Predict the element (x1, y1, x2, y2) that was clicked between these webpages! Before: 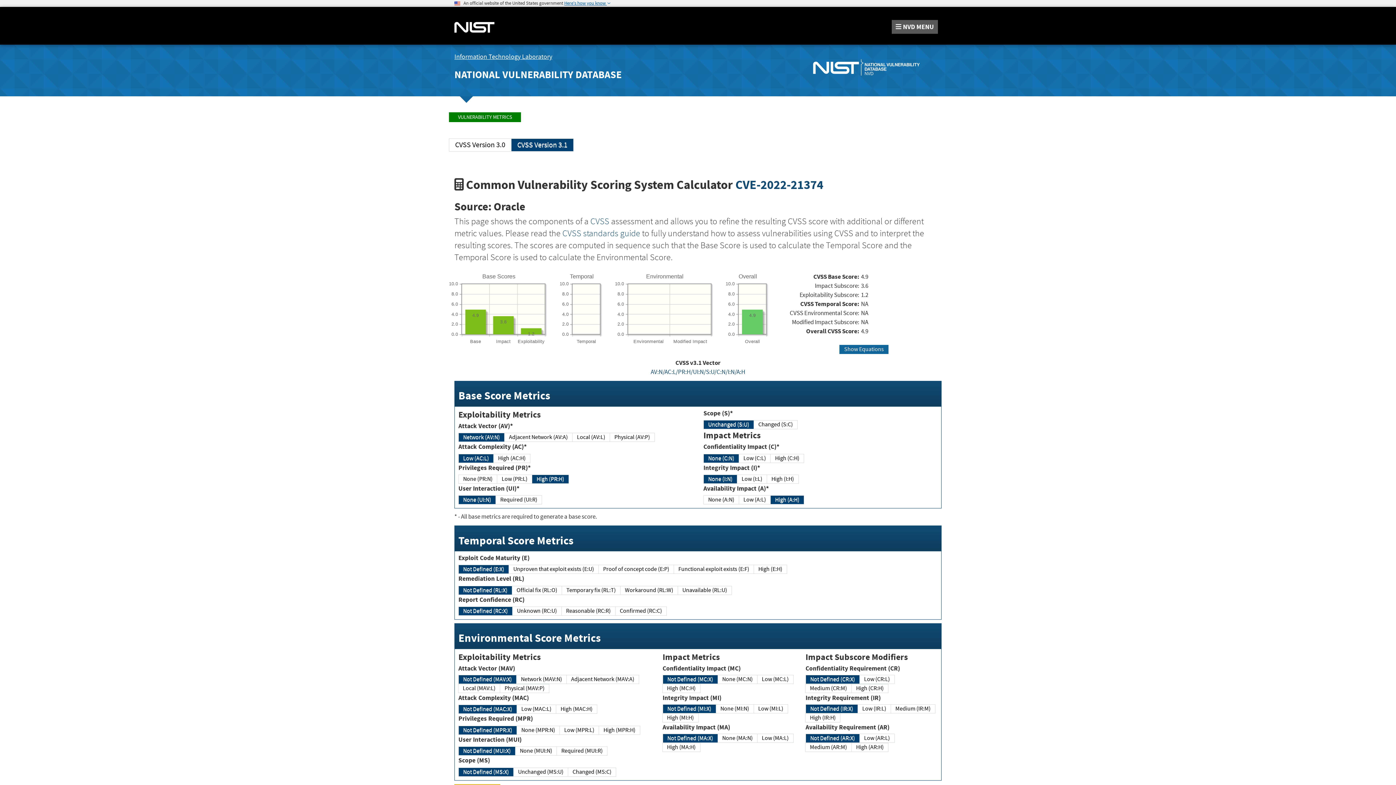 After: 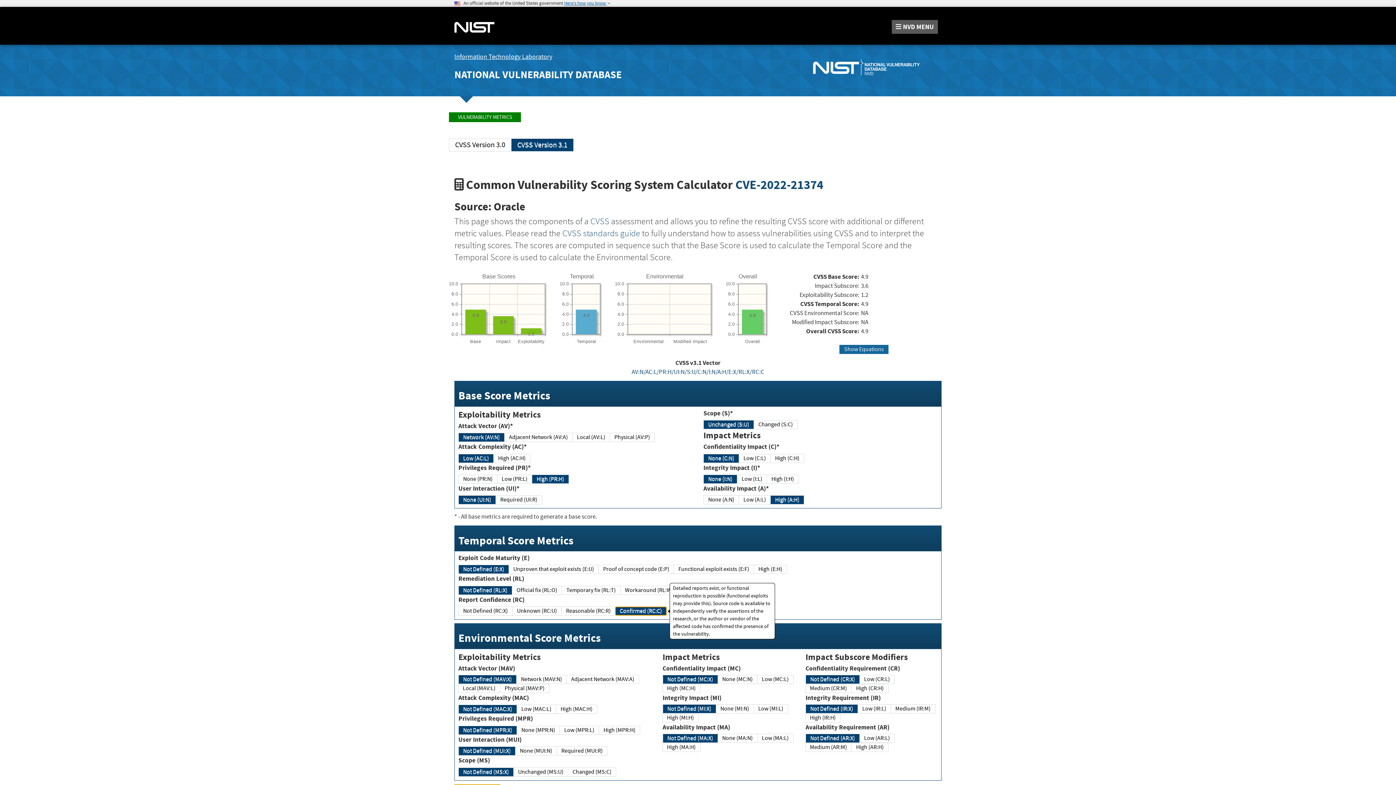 Action: label: Confirmed (RC:C) bbox: (615, 606, 666, 616)